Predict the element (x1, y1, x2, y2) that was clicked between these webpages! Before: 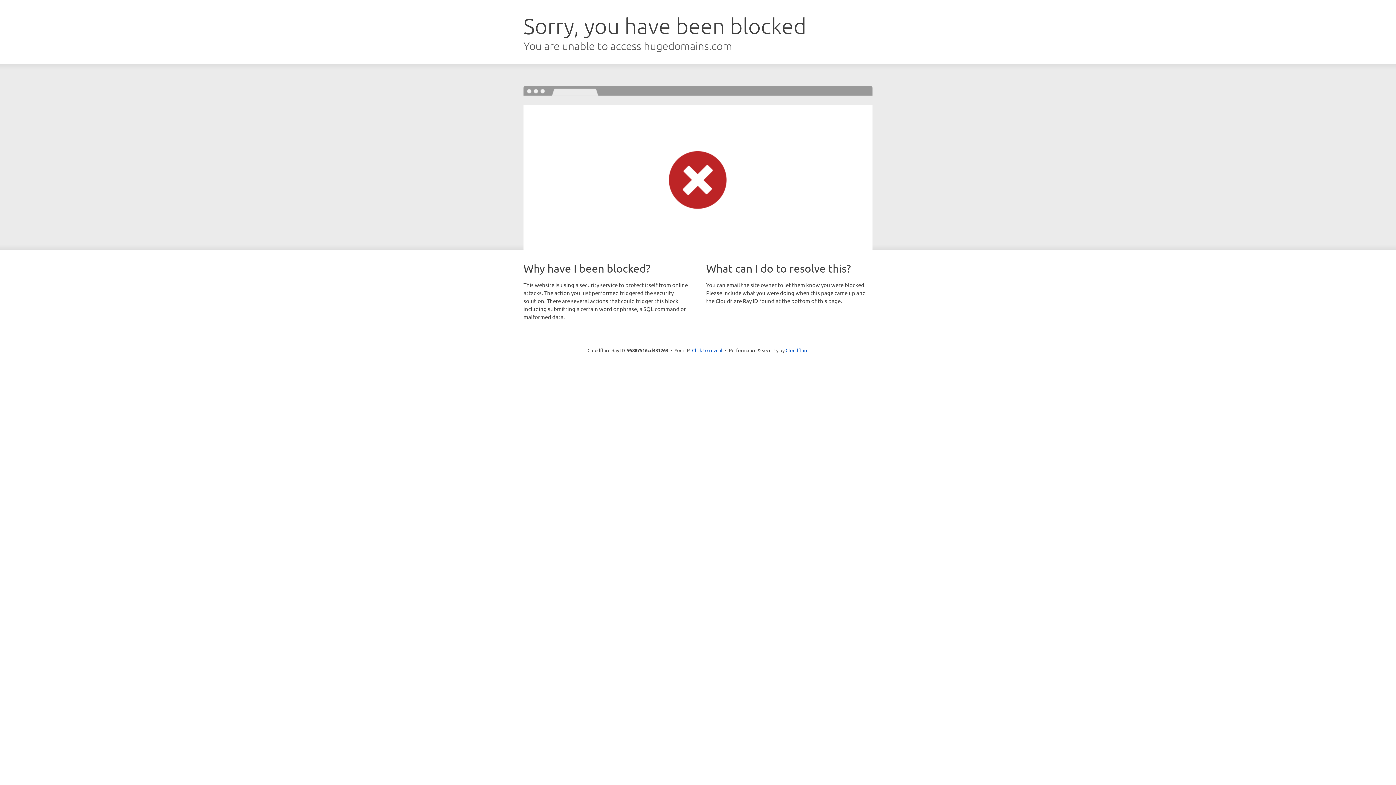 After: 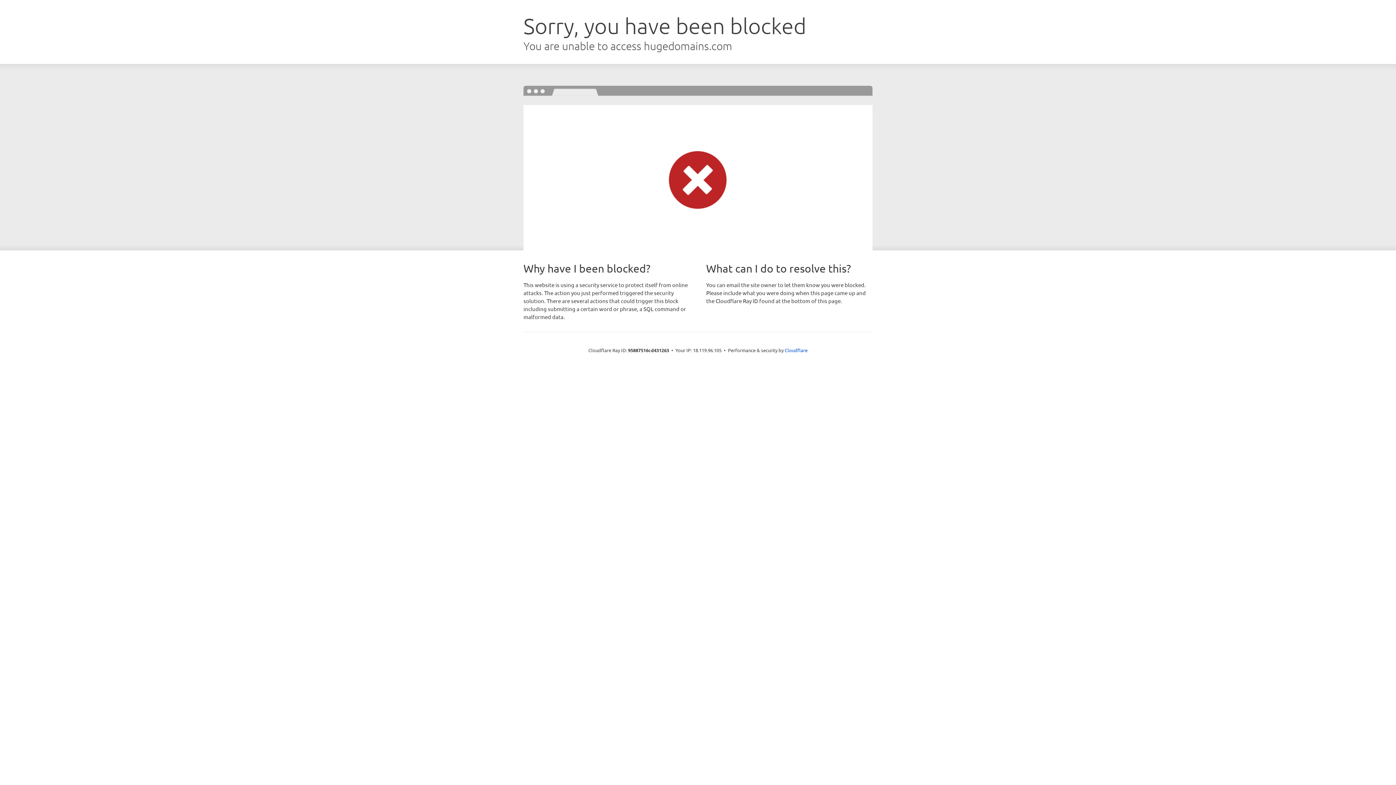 Action: bbox: (692, 346, 722, 353) label: Click to reveal